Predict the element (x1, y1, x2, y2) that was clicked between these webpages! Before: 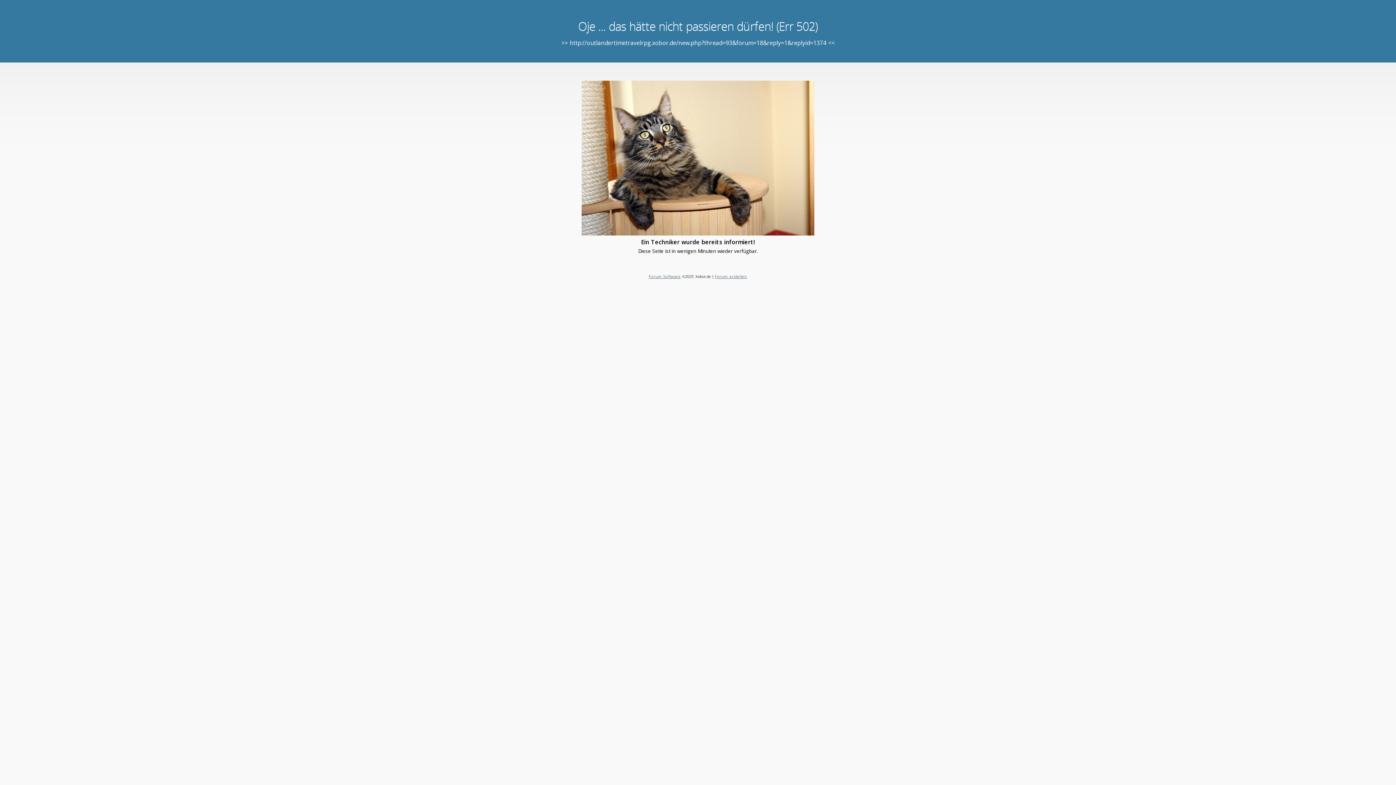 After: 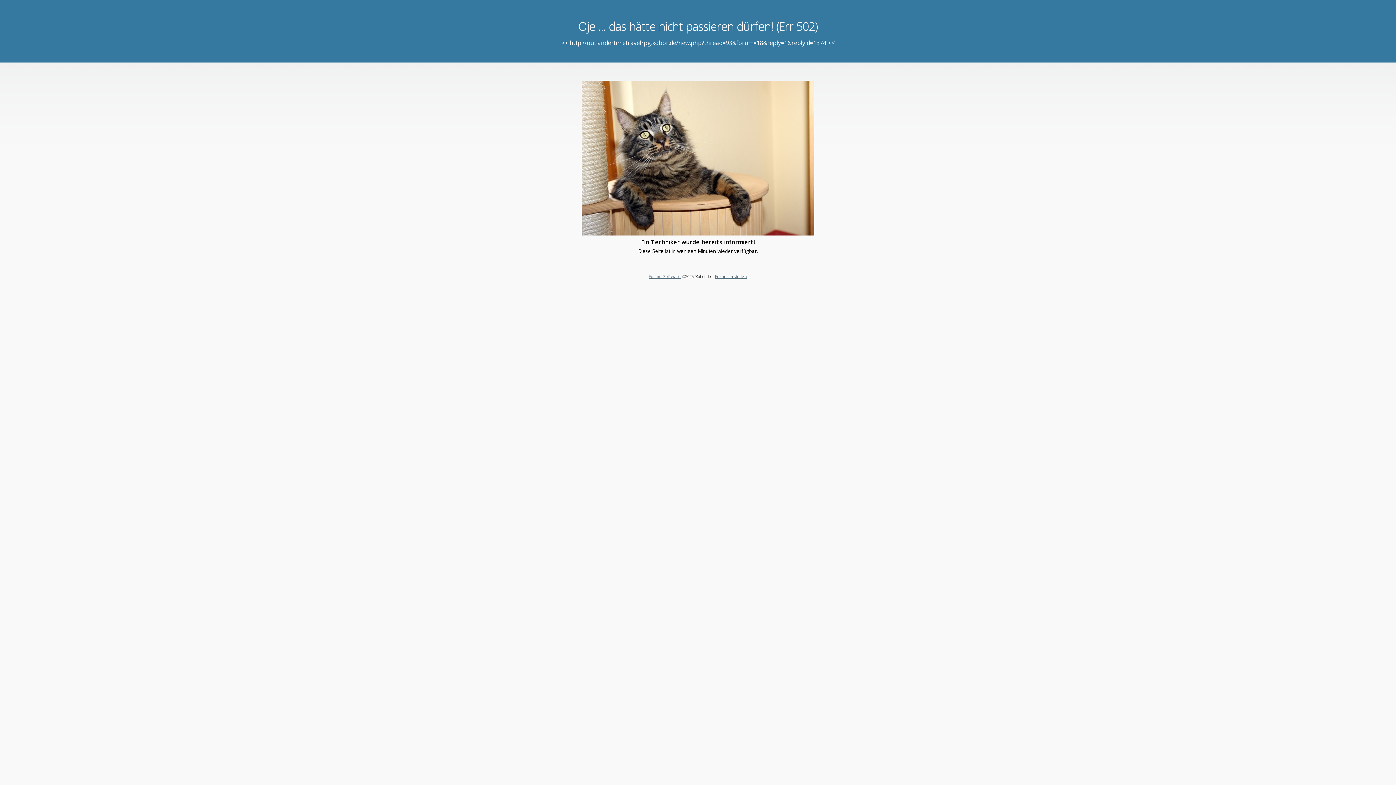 Action: label: Forum erstellen bbox: (715, 273, 747, 279)